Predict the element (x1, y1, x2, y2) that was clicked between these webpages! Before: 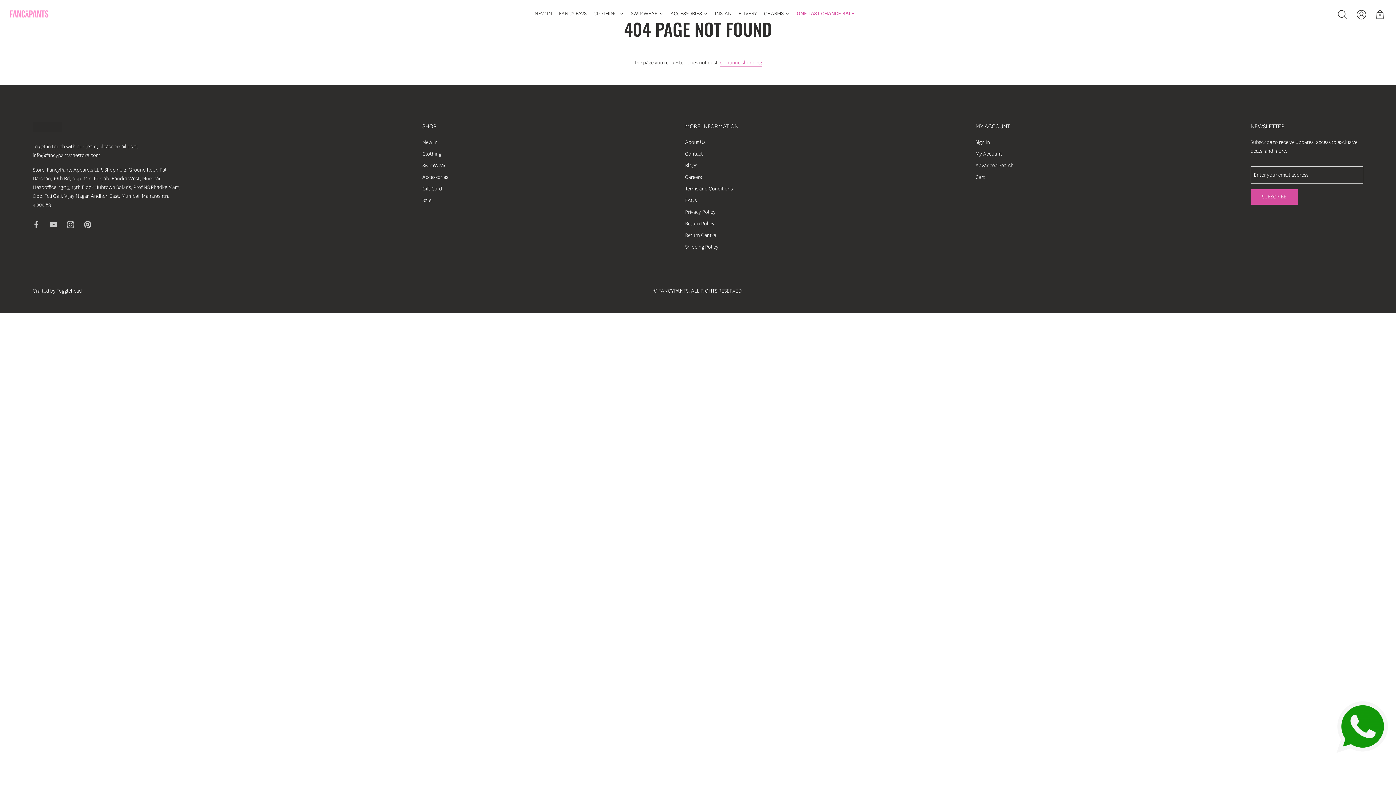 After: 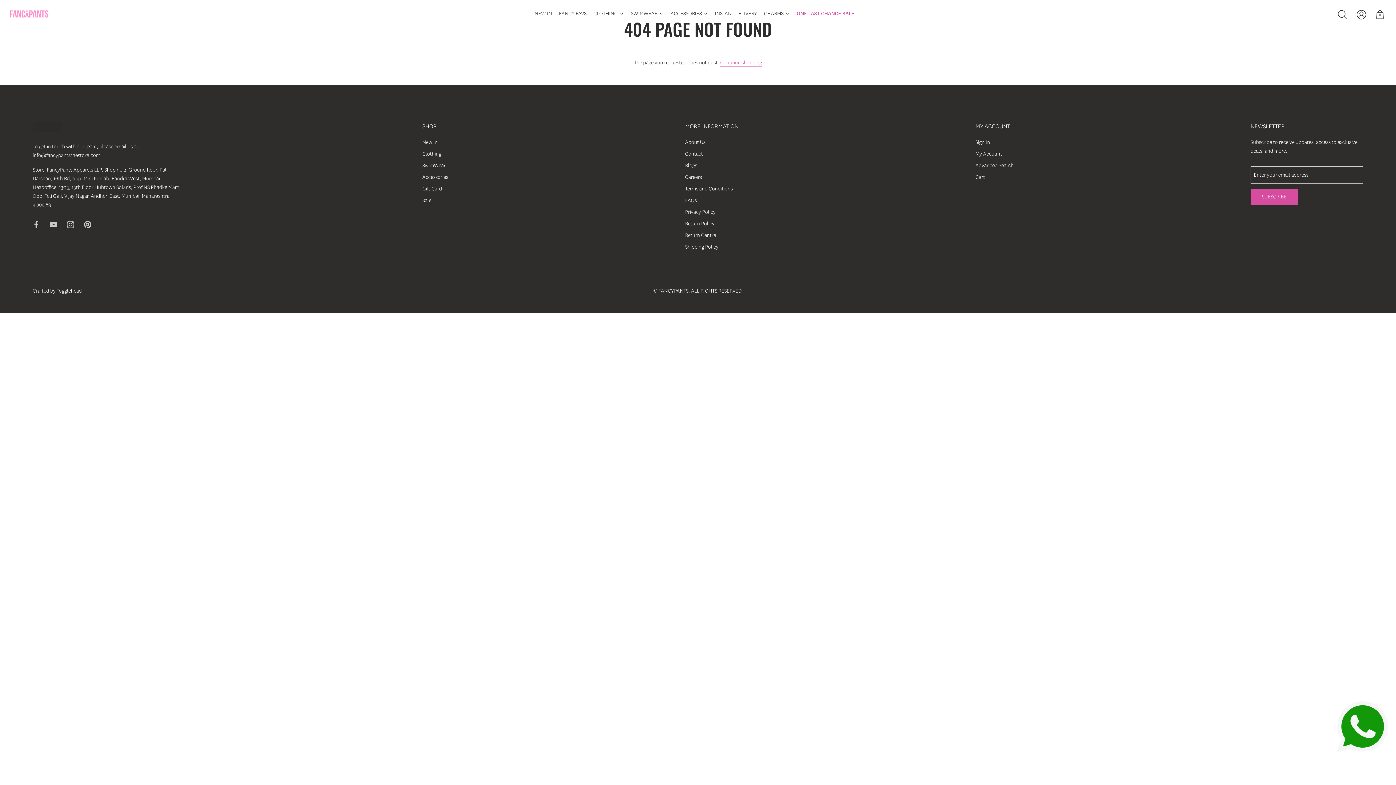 Action: bbox: (56, 287, 81, 294) label: Togglehead